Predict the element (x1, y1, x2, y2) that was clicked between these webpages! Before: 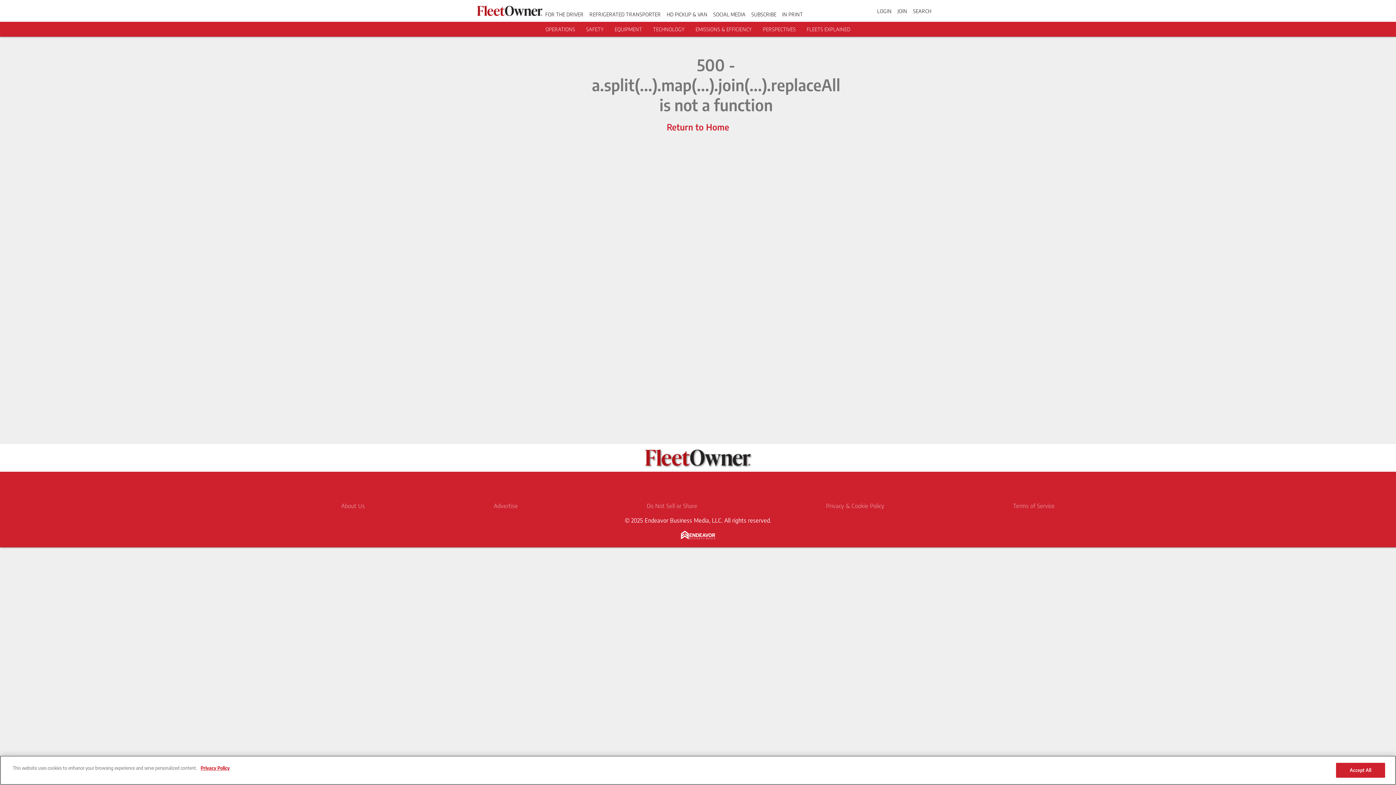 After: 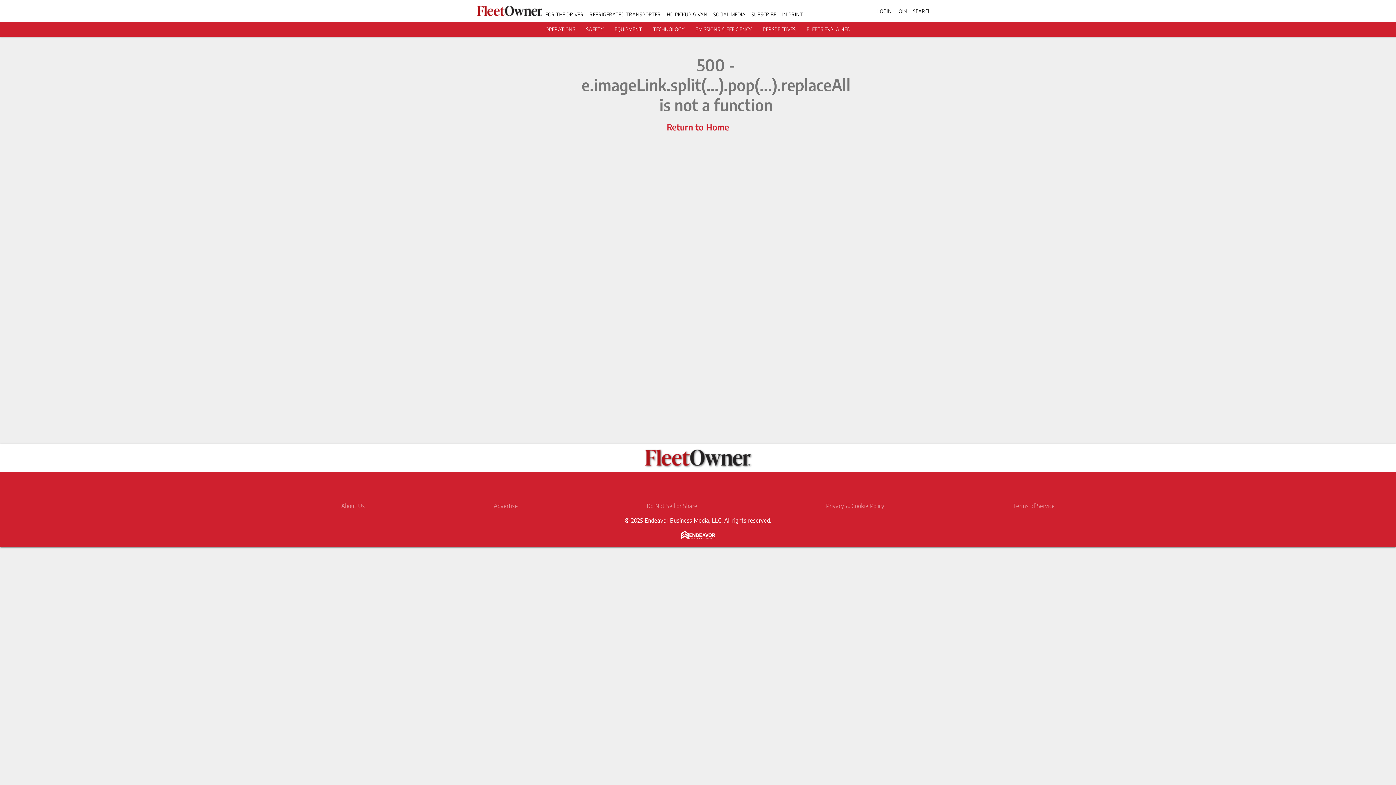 Action: bbox: (666, 11, 707, 17) label: HD PICKUP & VAN